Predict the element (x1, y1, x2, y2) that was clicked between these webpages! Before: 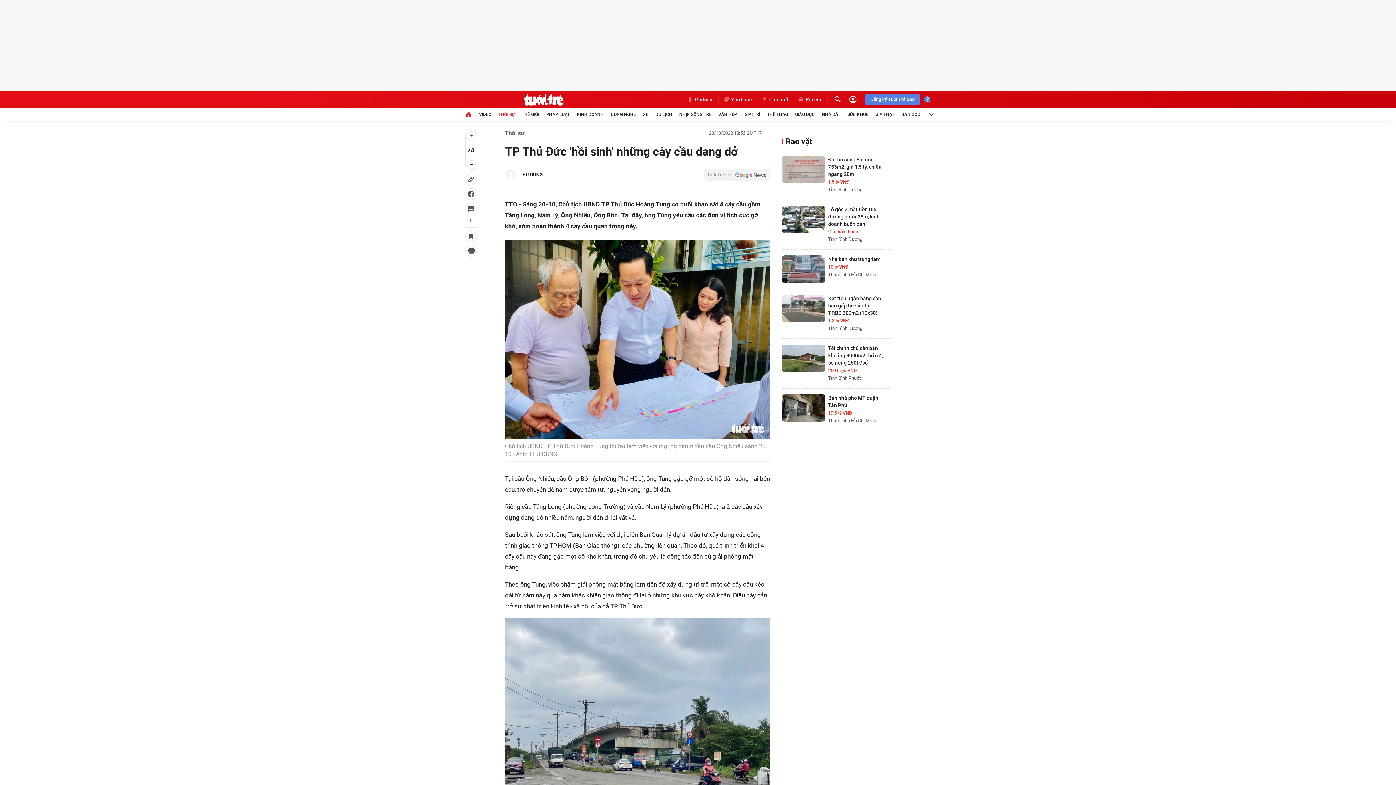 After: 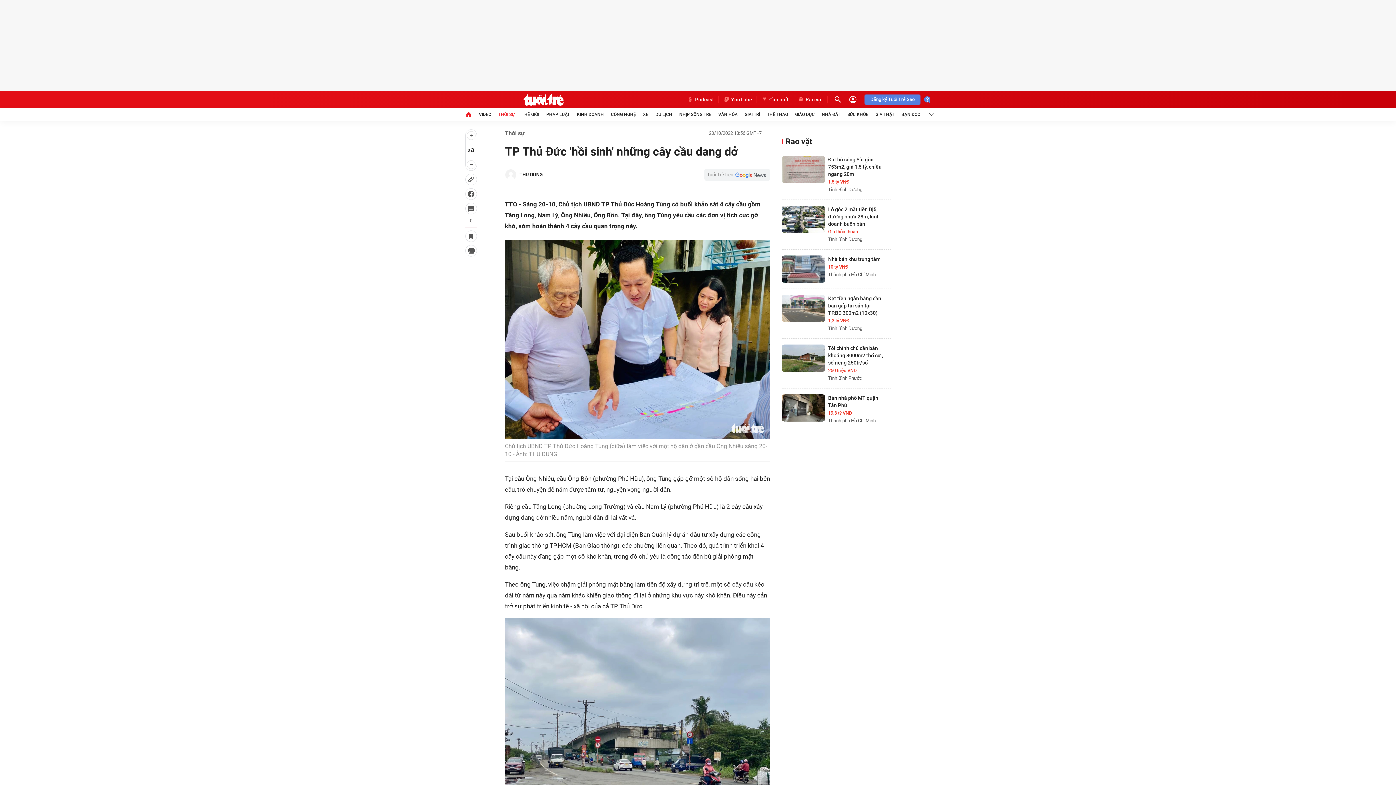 Action: bbox: (465, 245, 477, 256)